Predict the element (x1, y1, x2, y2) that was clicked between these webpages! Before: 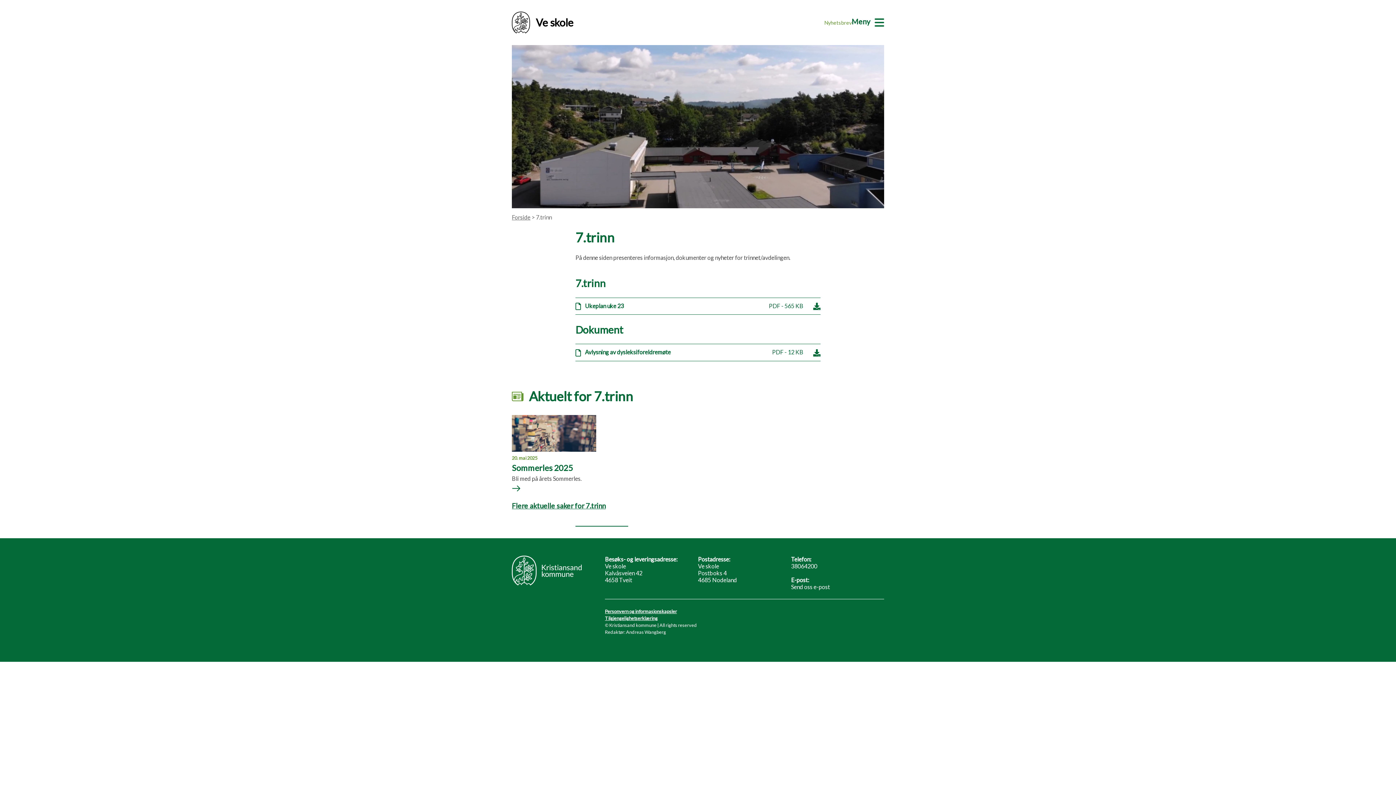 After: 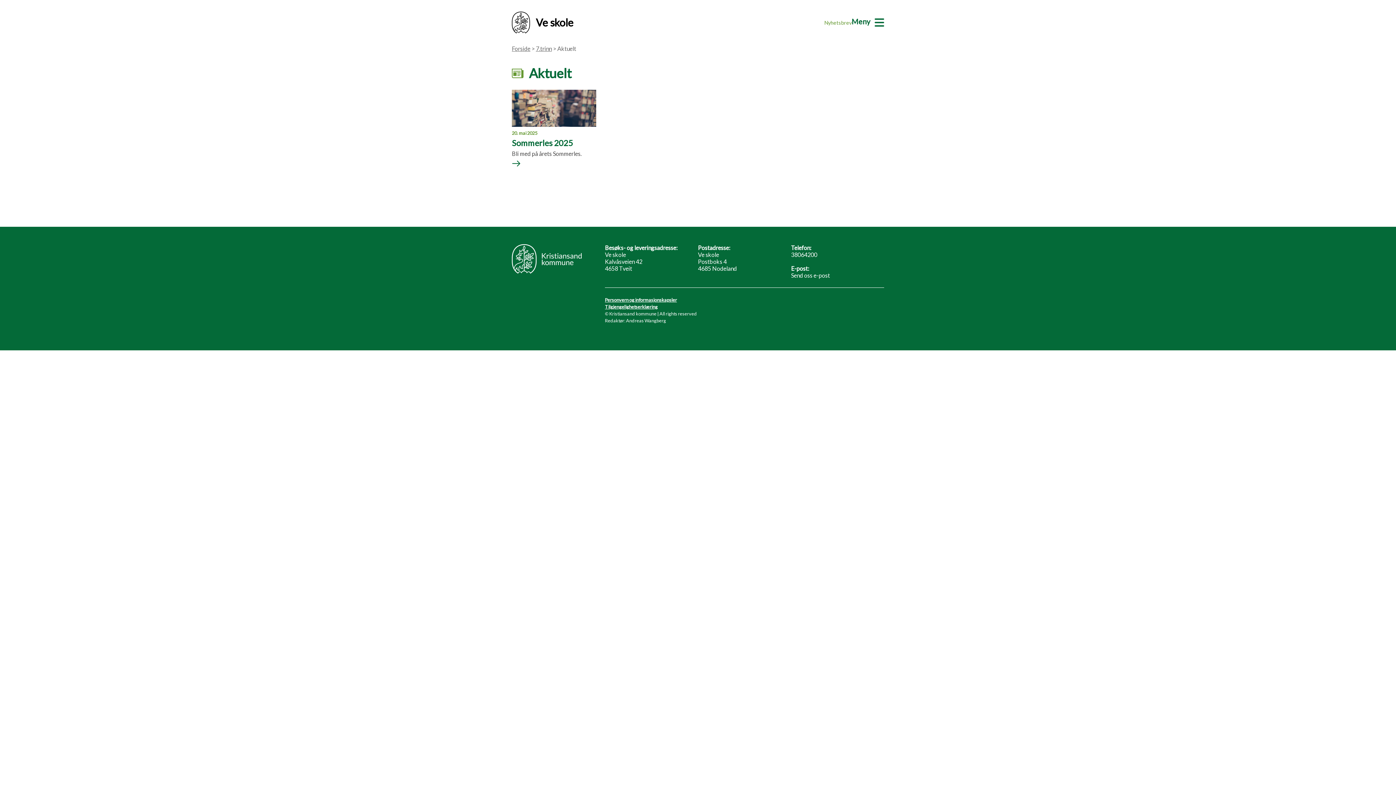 Action: label: Flere aktuelle saker for 7.trinn bbox: (512, 501, 605, 510)